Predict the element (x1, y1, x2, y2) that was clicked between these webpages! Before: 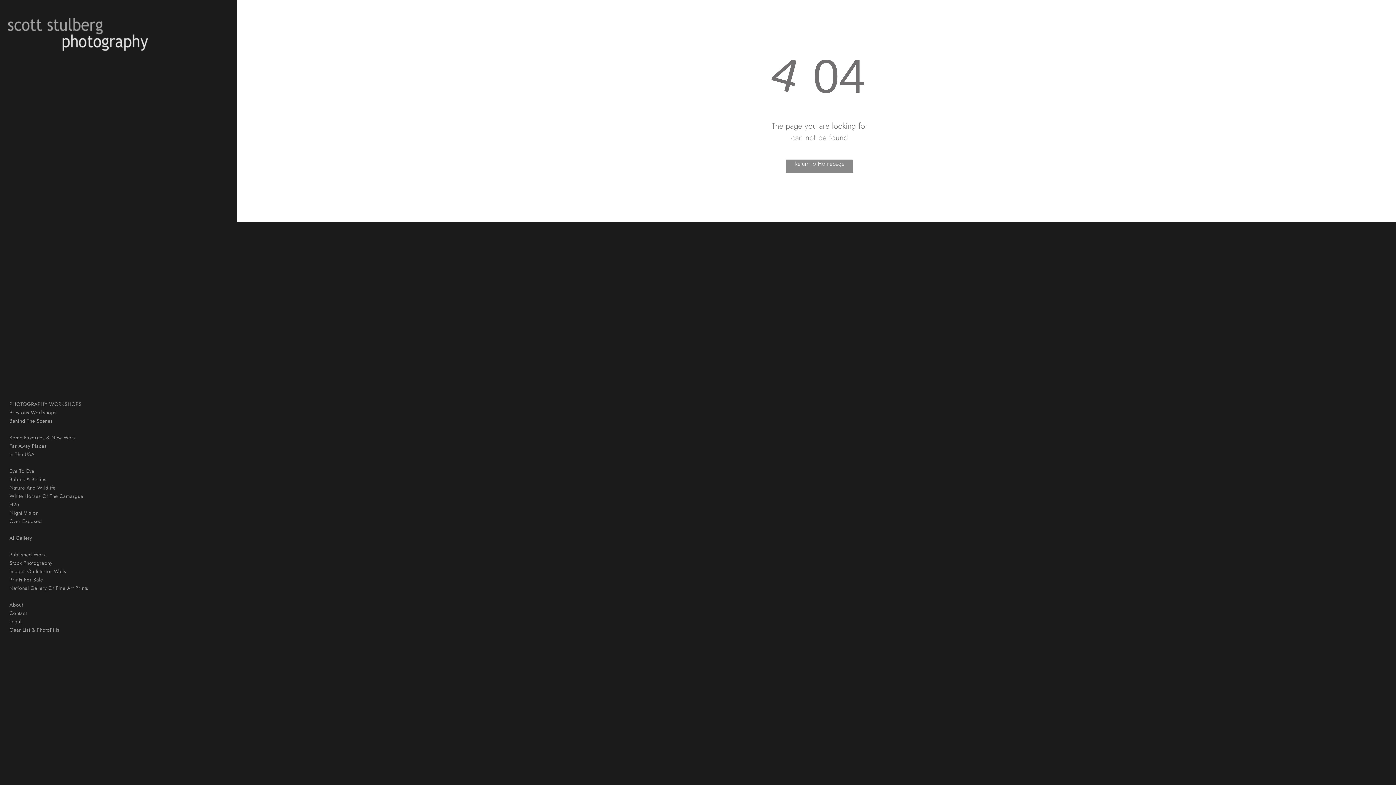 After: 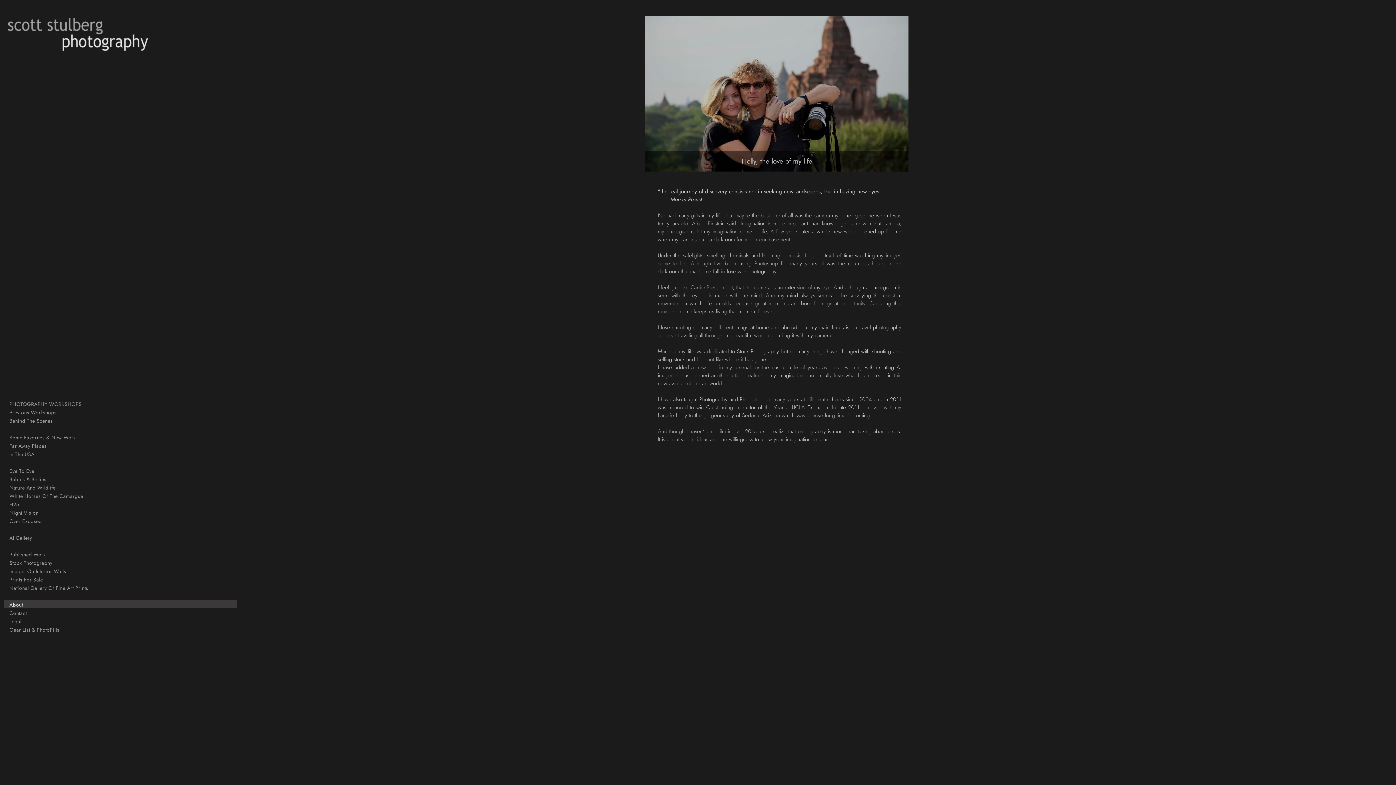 Action: label: About bbox: (4, 600, 241, 608)